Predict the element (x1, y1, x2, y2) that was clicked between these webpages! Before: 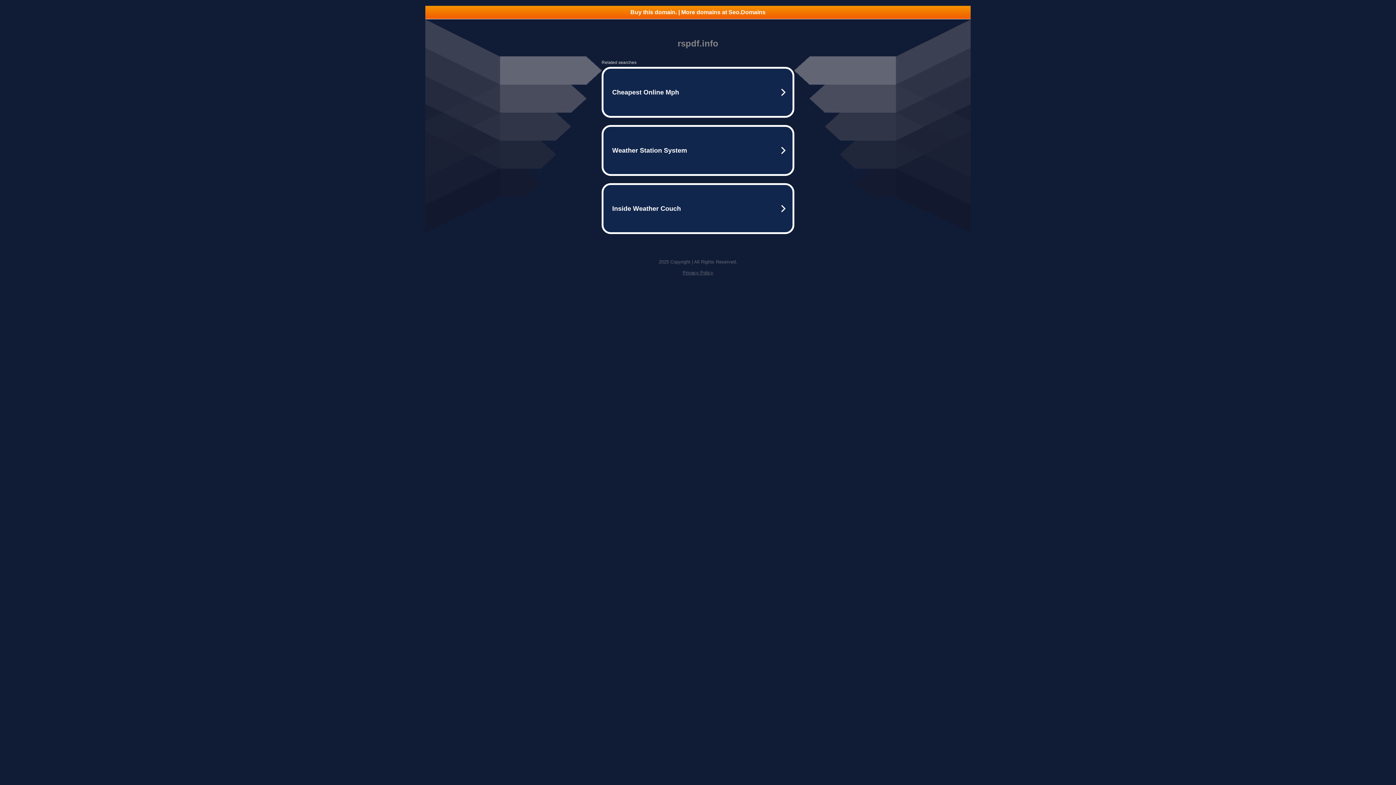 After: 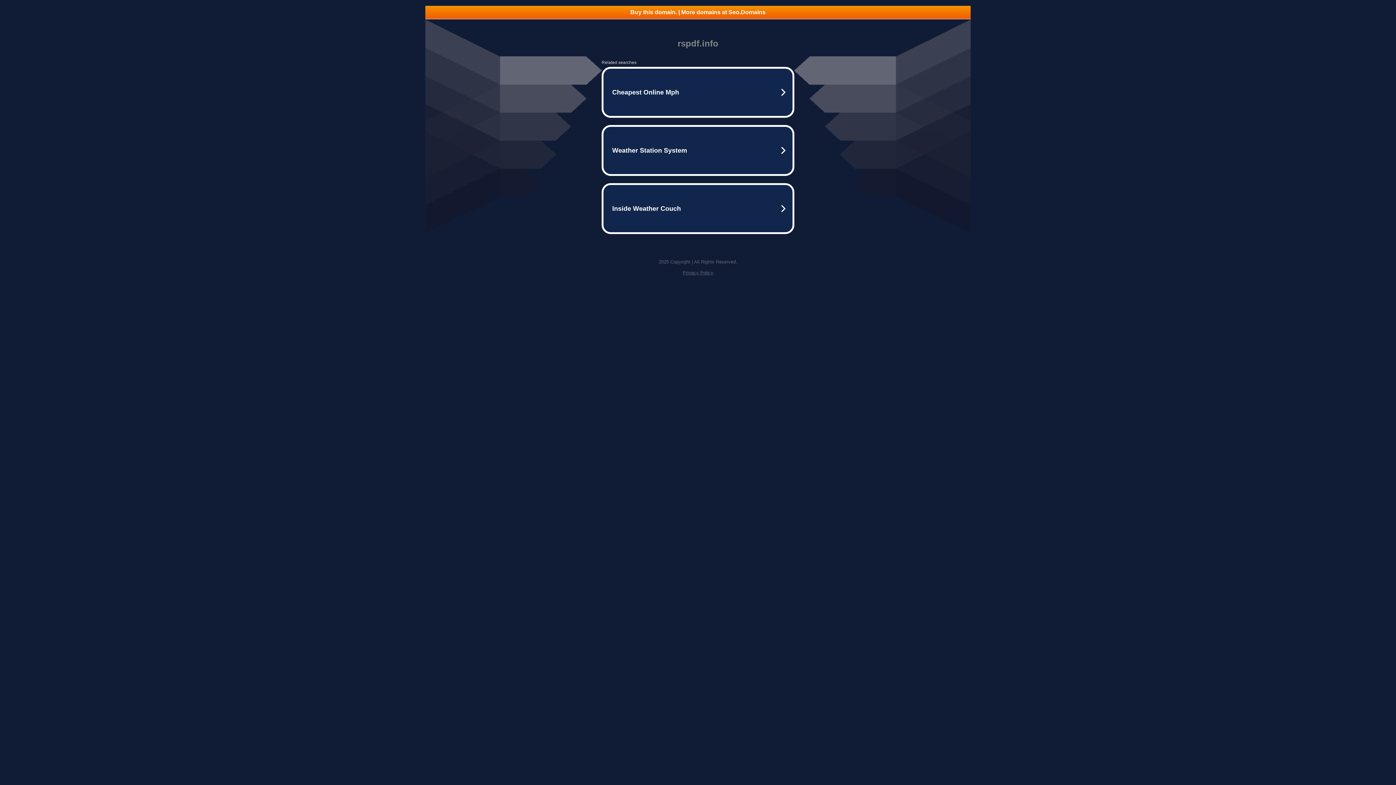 Action: label: Privacy Policy bbox: (682, 270, 713, 275)